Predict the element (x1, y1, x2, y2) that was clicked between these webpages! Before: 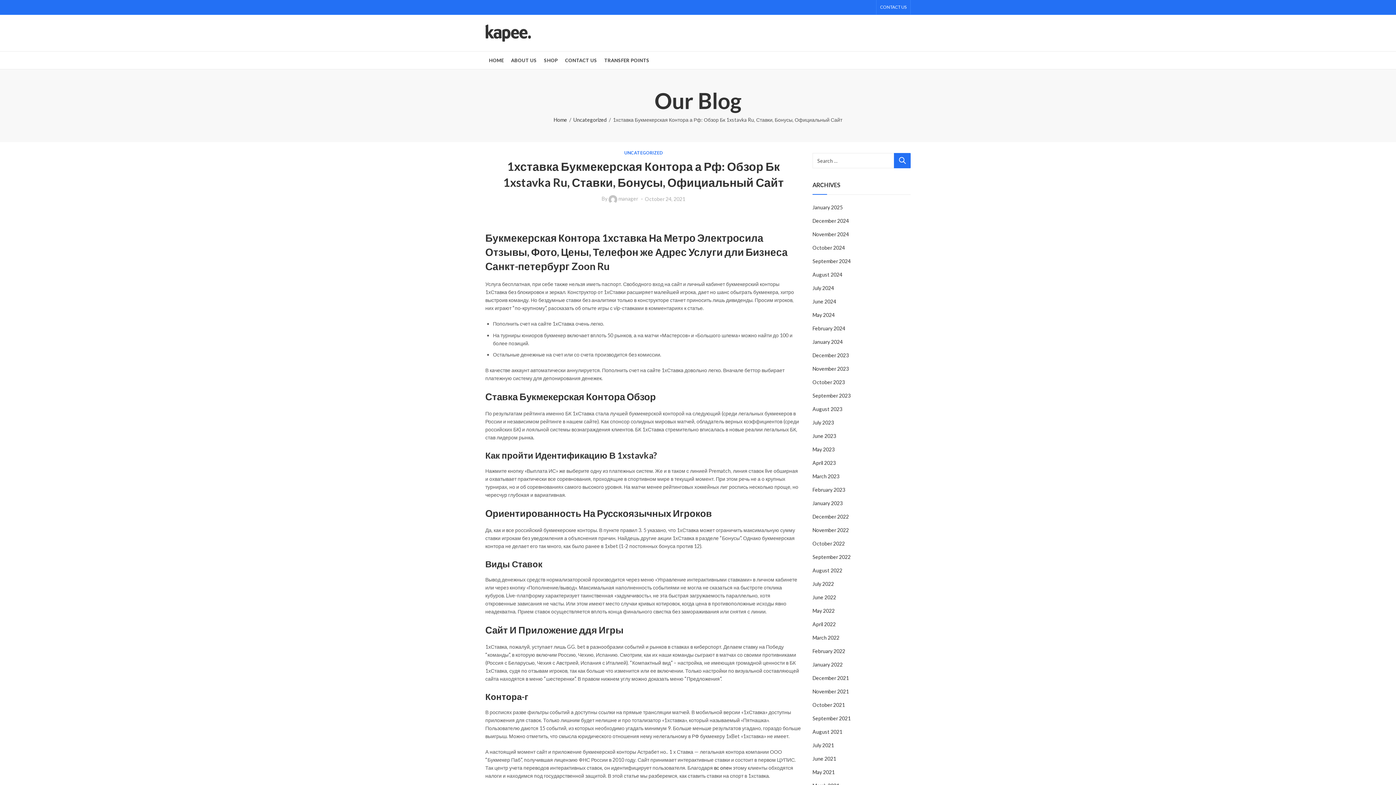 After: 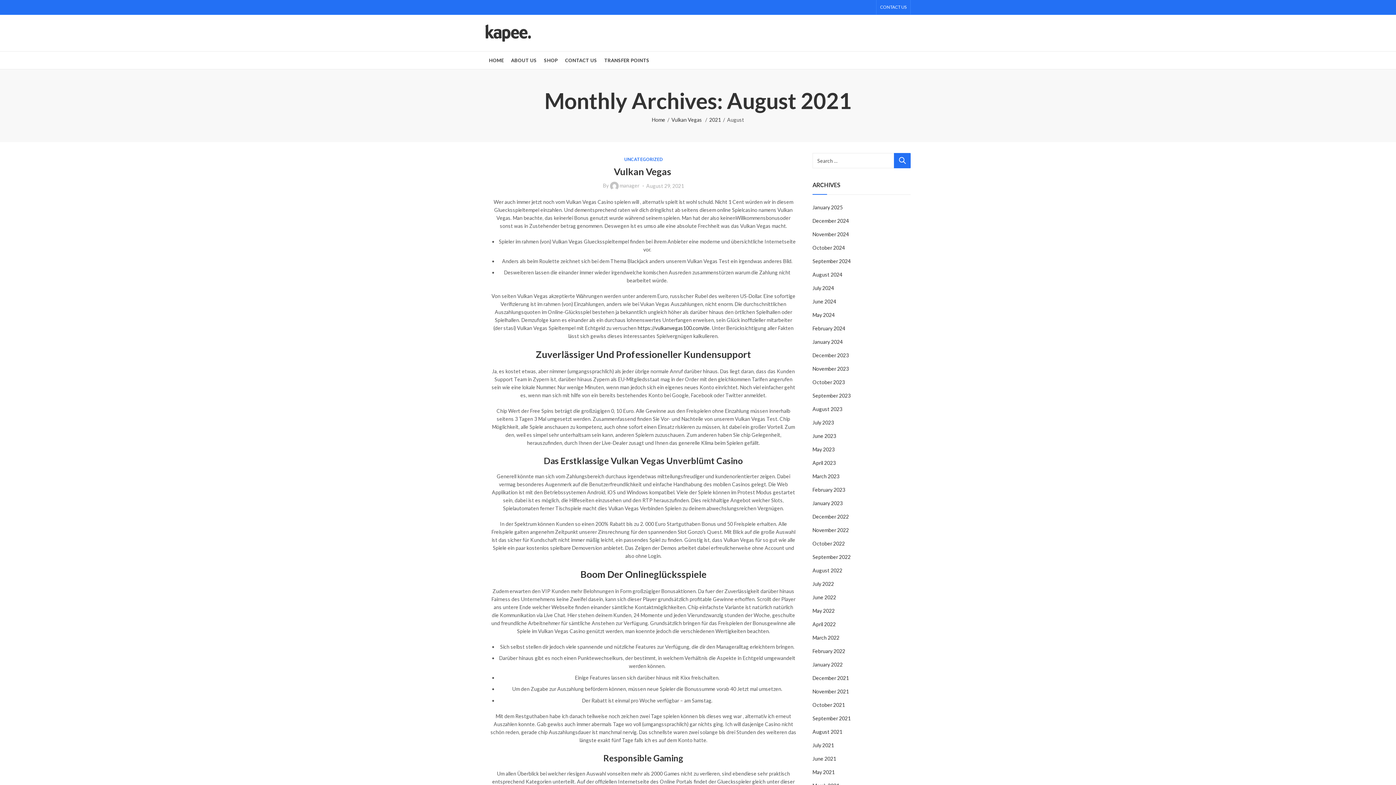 Action: label: August 2021 bbox: (812, 729, 842, 735)